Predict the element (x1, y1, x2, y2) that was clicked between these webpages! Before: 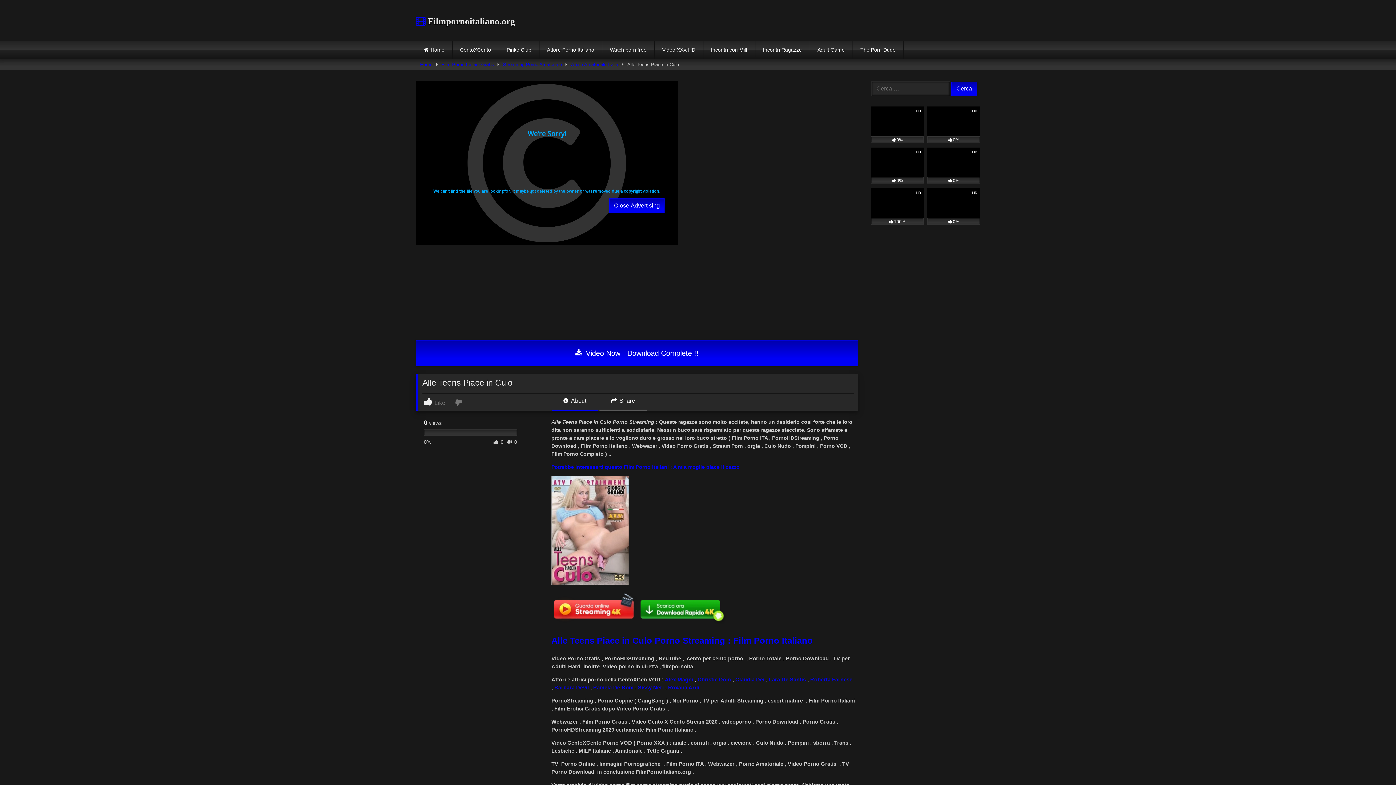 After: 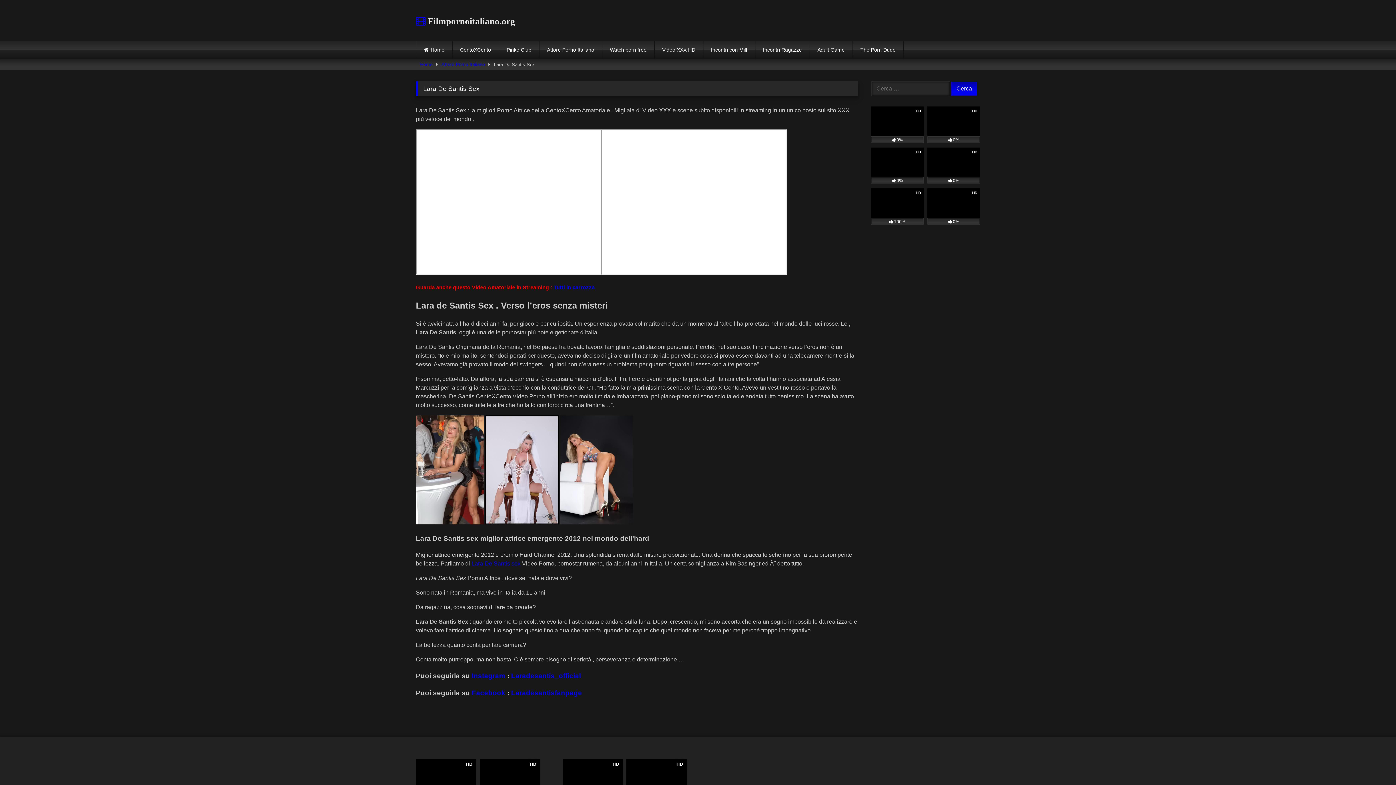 Action: bbox: (769, 677, 806, 682) label: “Lara De Santis” (Modifica)